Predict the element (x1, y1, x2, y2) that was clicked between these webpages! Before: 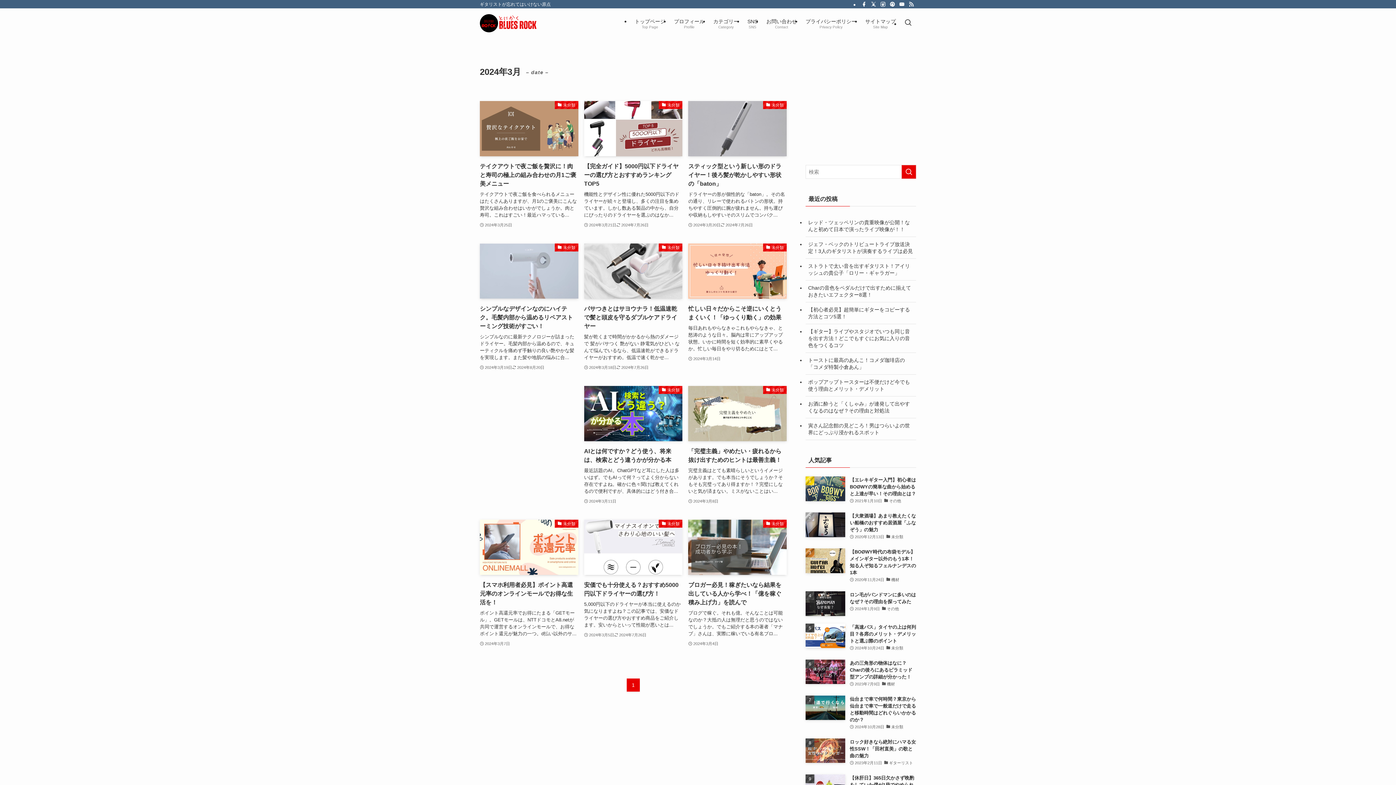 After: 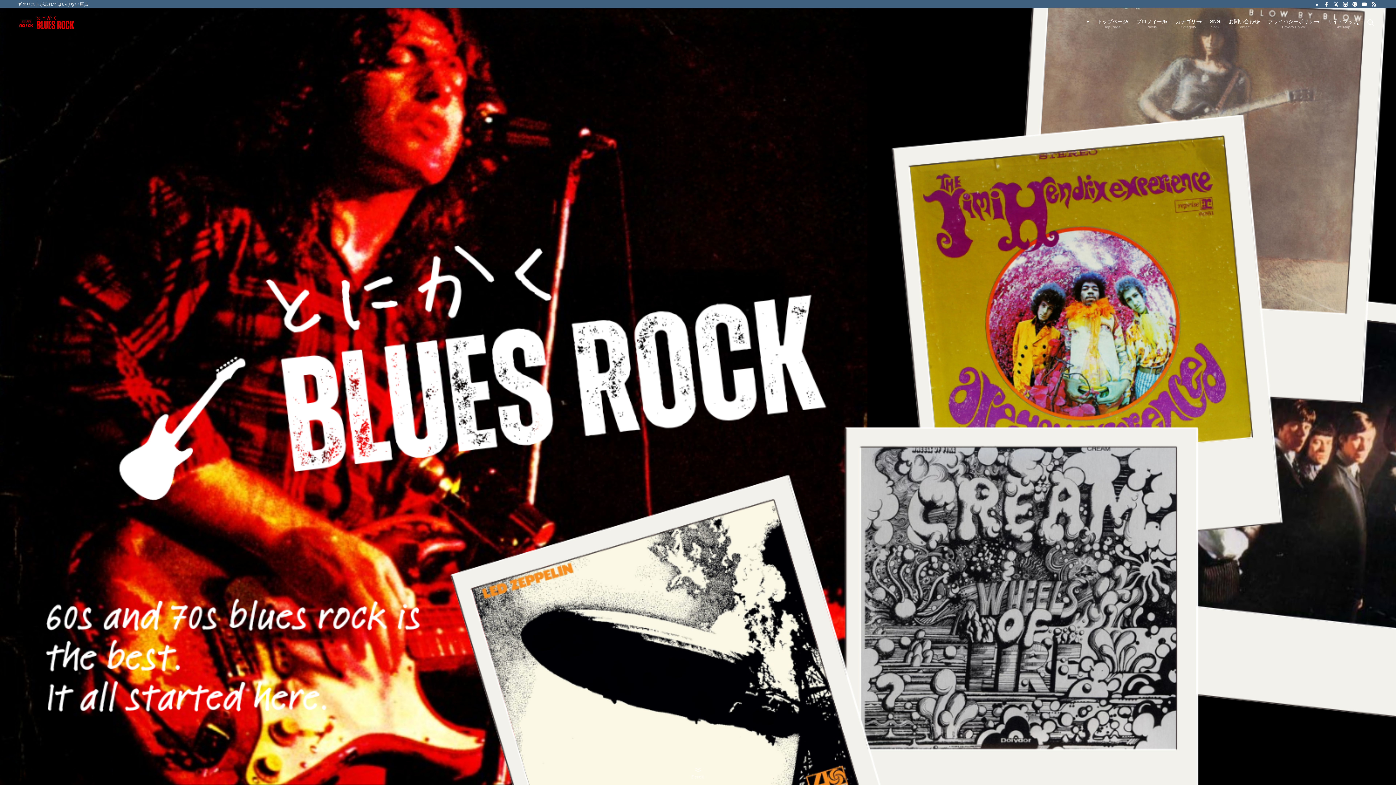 Action: label: トップページ
Top Page bbox: (630, 8, 669, 38)